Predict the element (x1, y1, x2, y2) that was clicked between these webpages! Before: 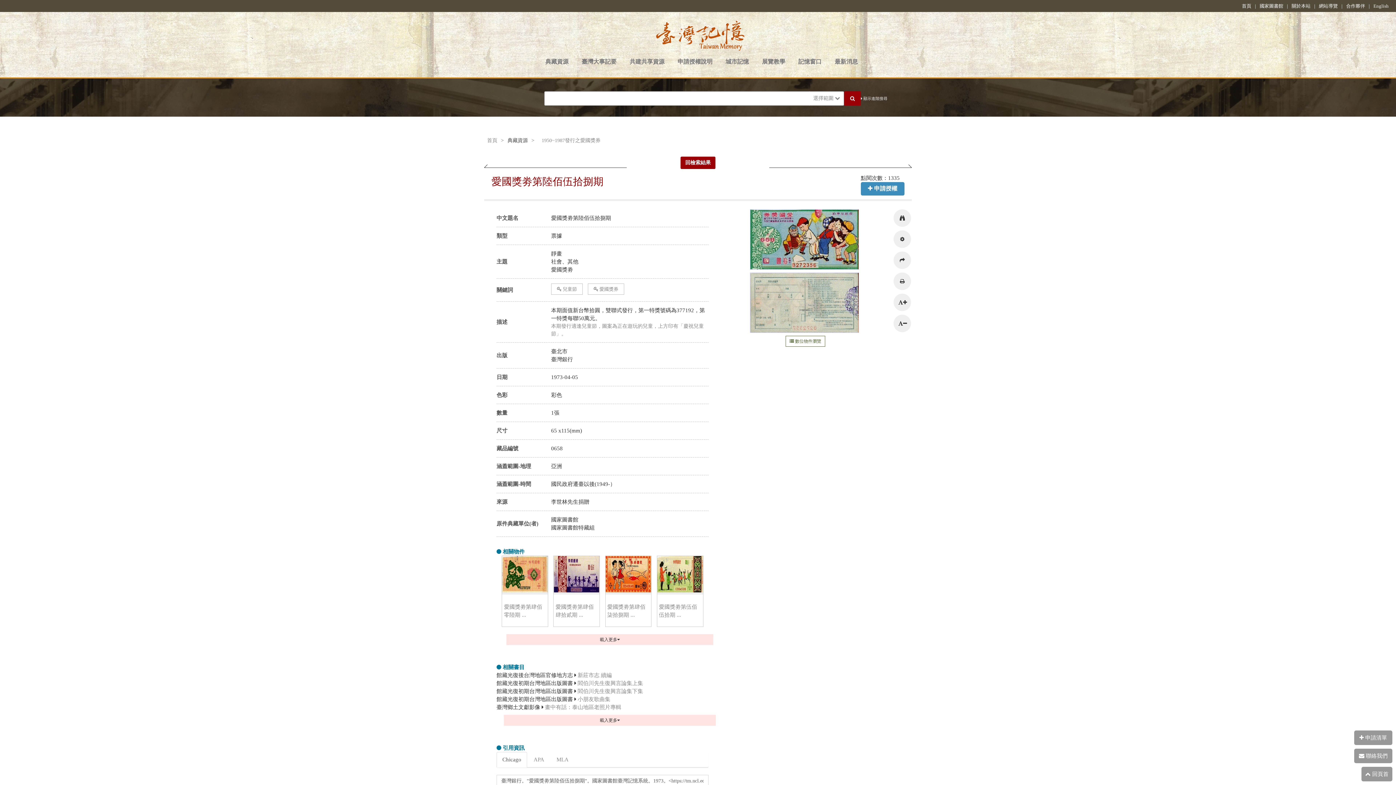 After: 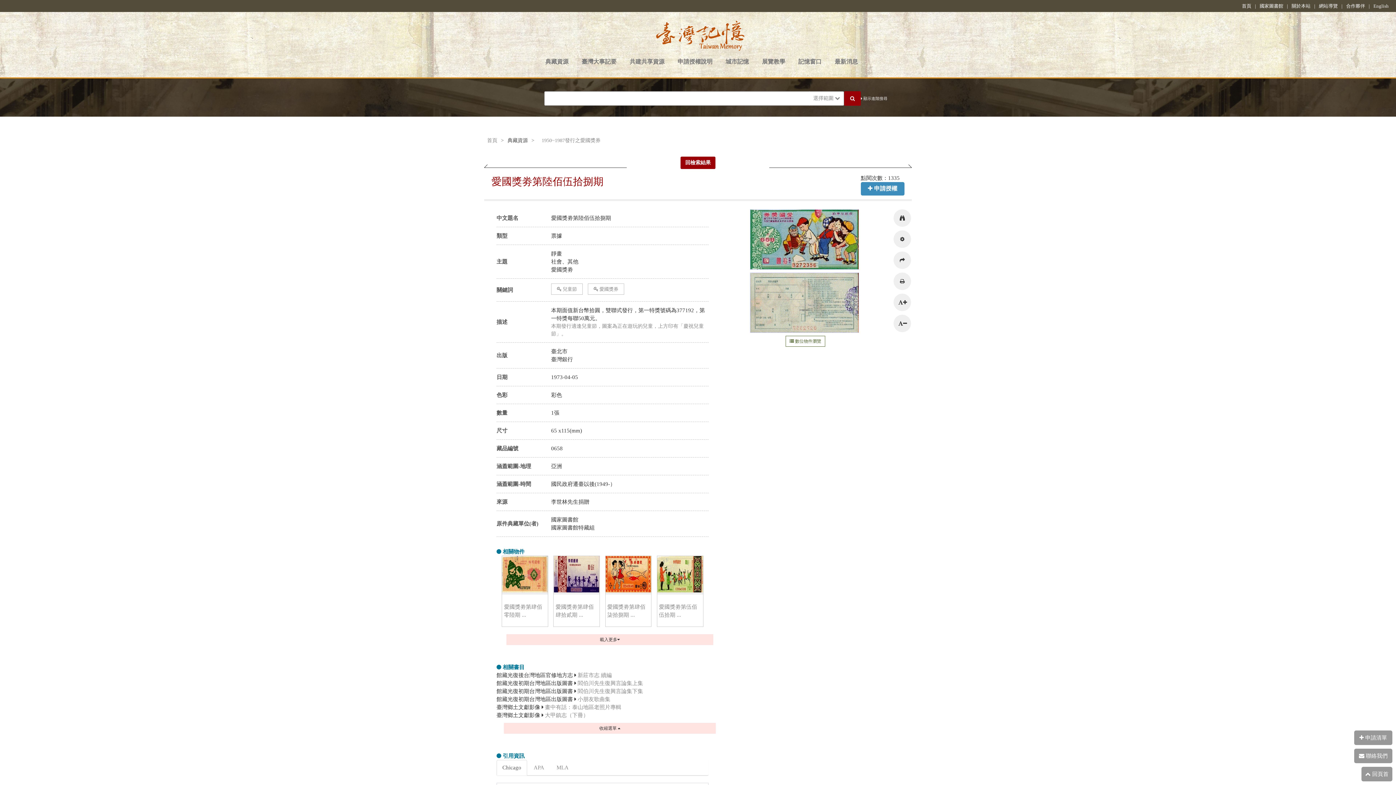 Action: bbox: (503, 715, 716, 726) label: 載入更多